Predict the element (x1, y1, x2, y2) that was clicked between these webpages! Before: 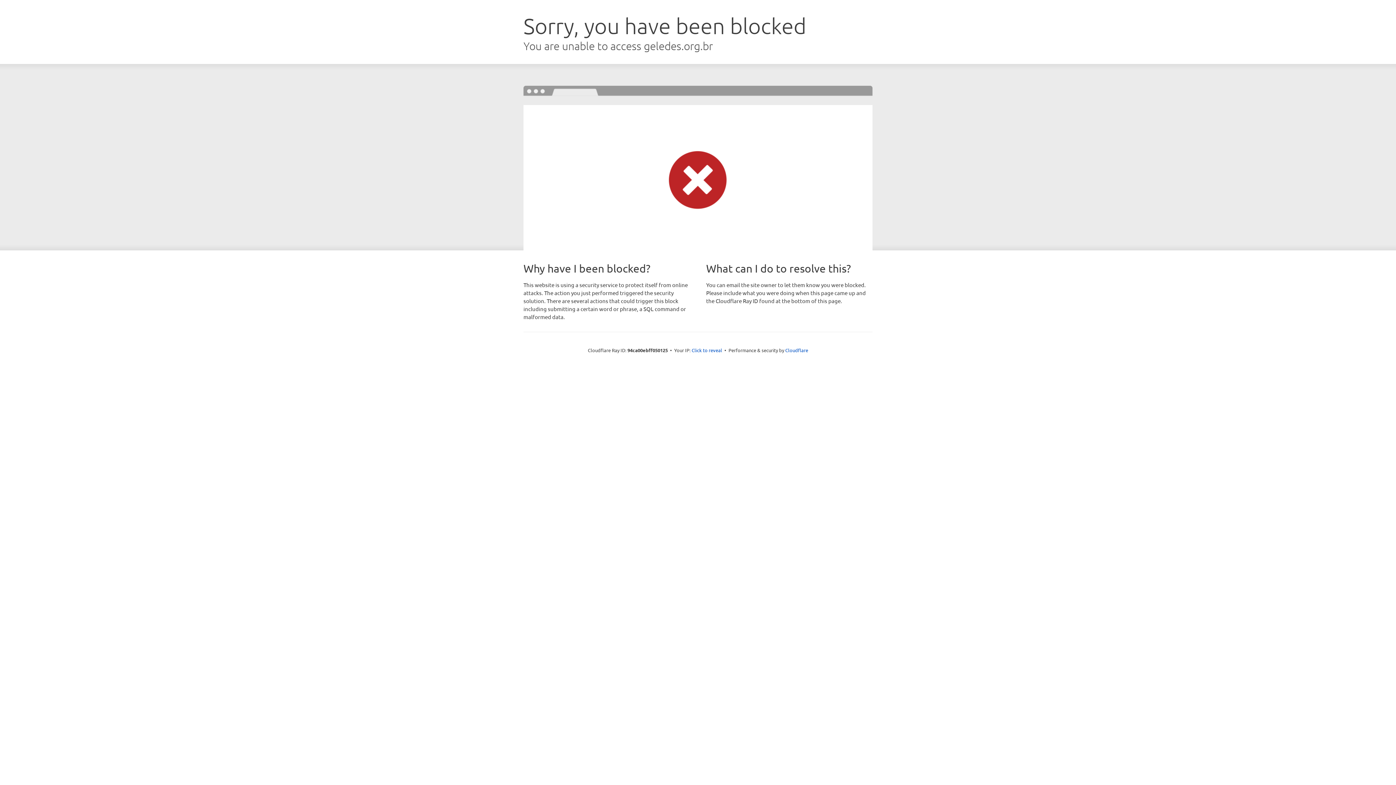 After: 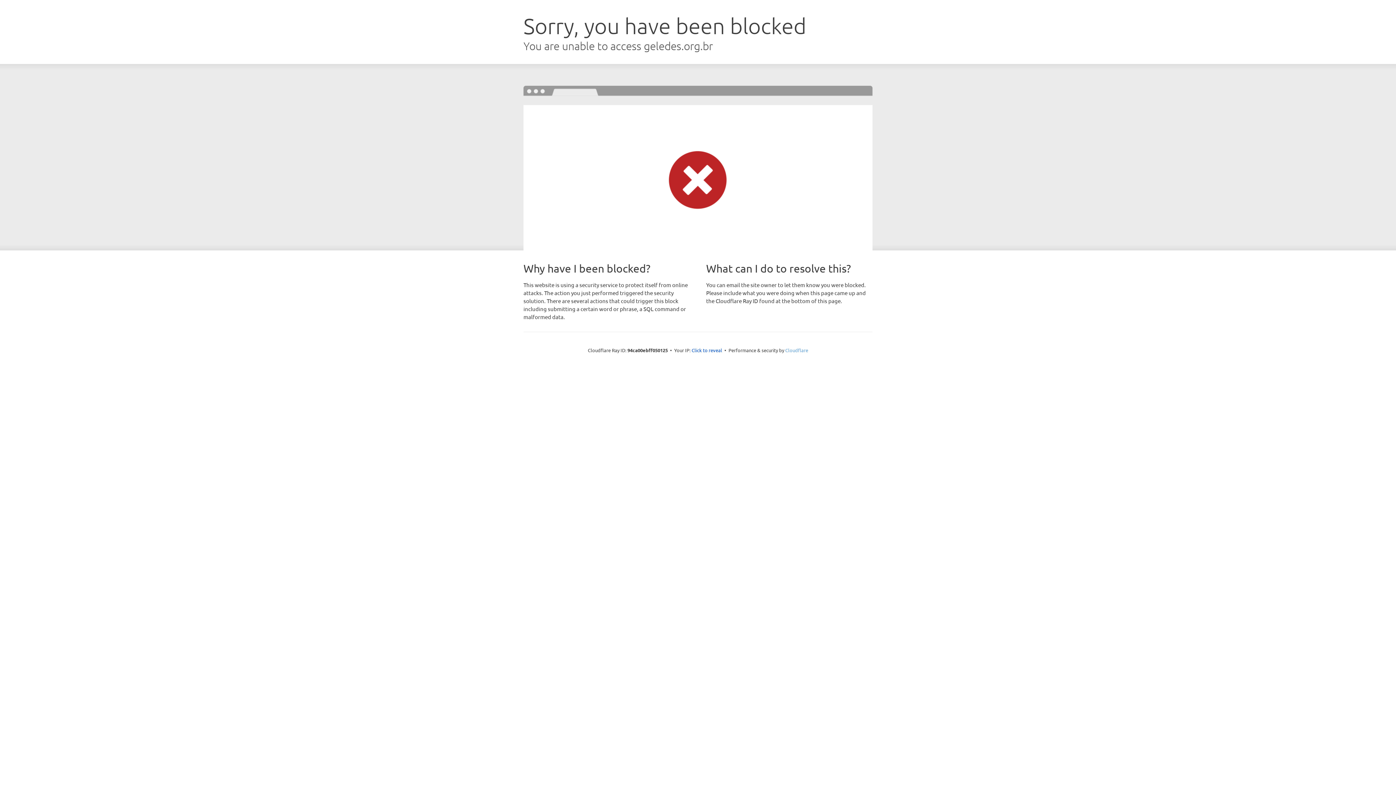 Action: label: Cloudflare bbox: (785, 347, 808, 353)